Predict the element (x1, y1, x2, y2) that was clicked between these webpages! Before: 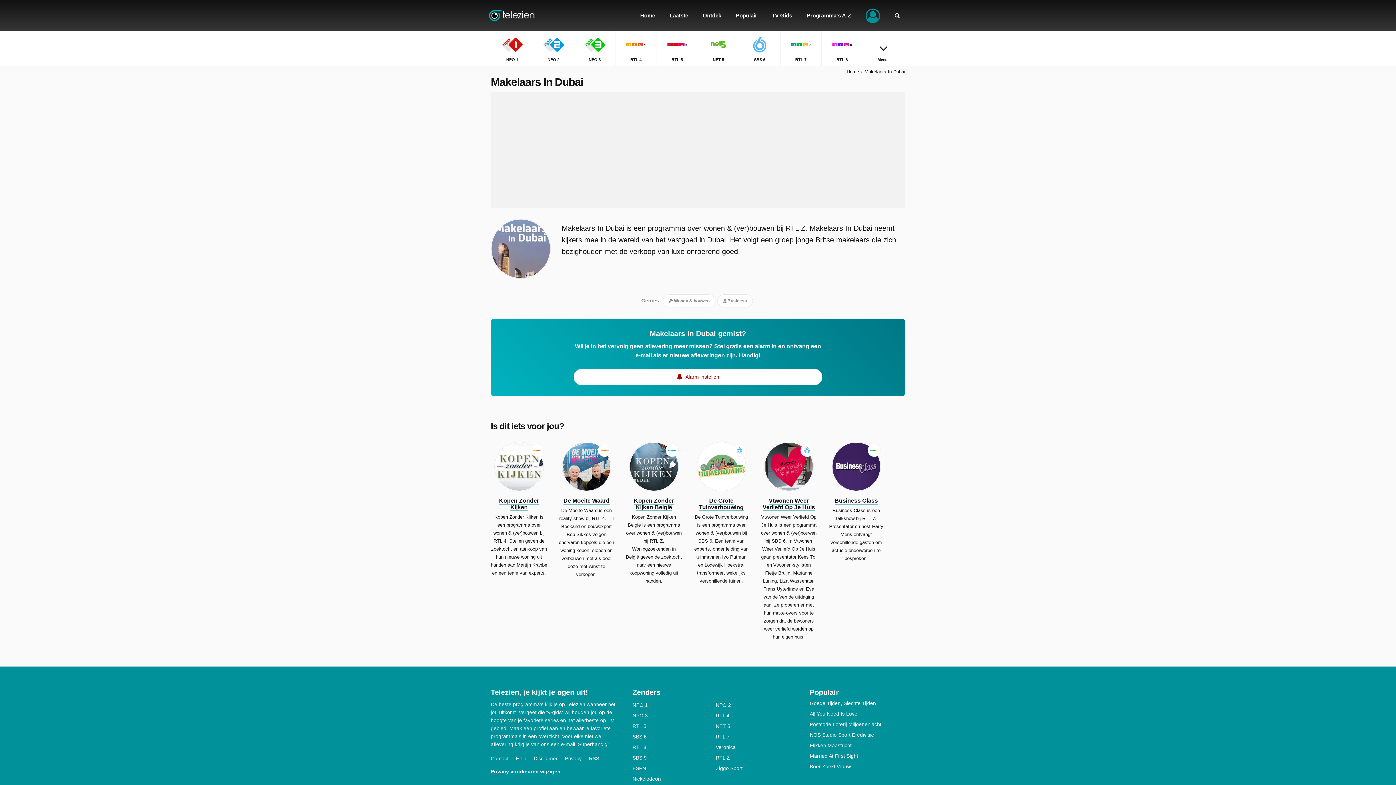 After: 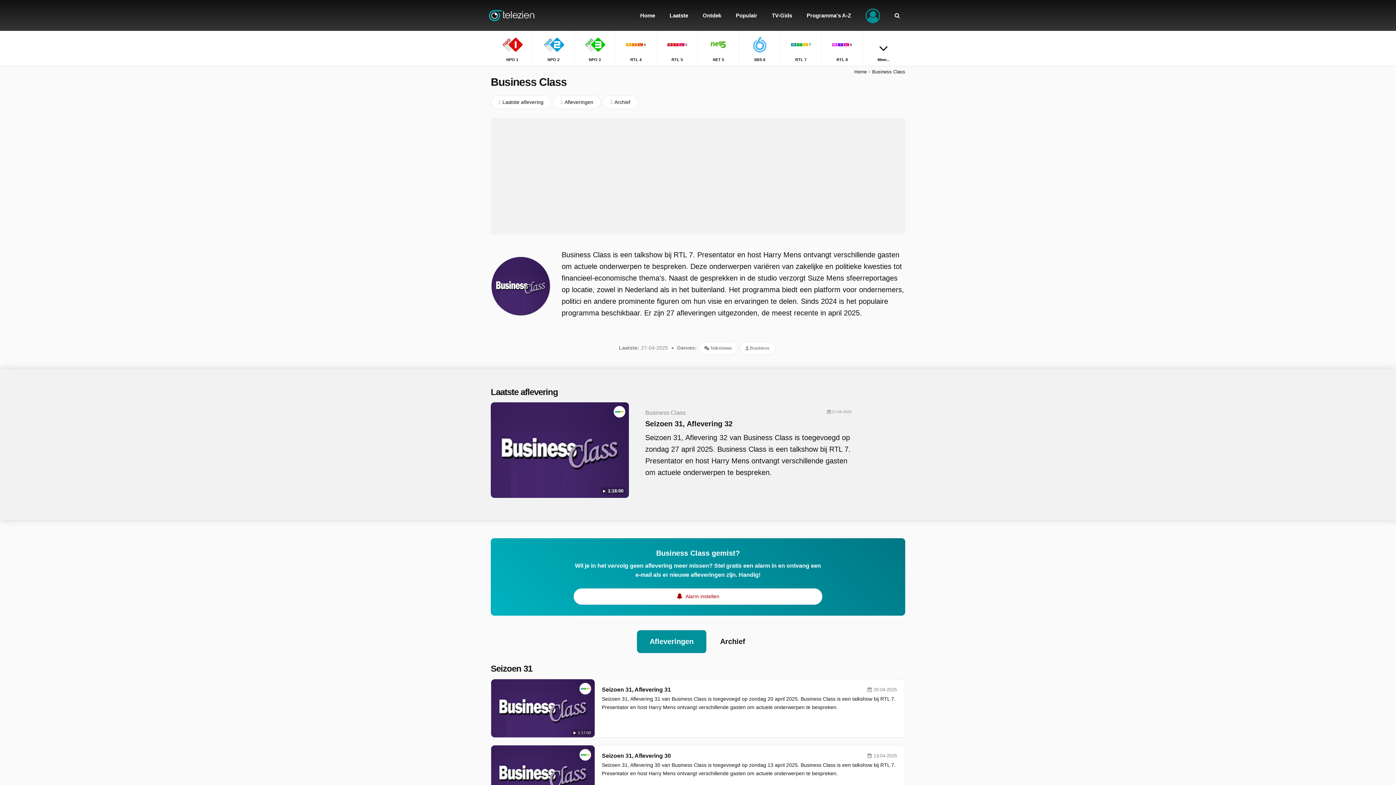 Action: bbox: (828, 442, 884, 491)